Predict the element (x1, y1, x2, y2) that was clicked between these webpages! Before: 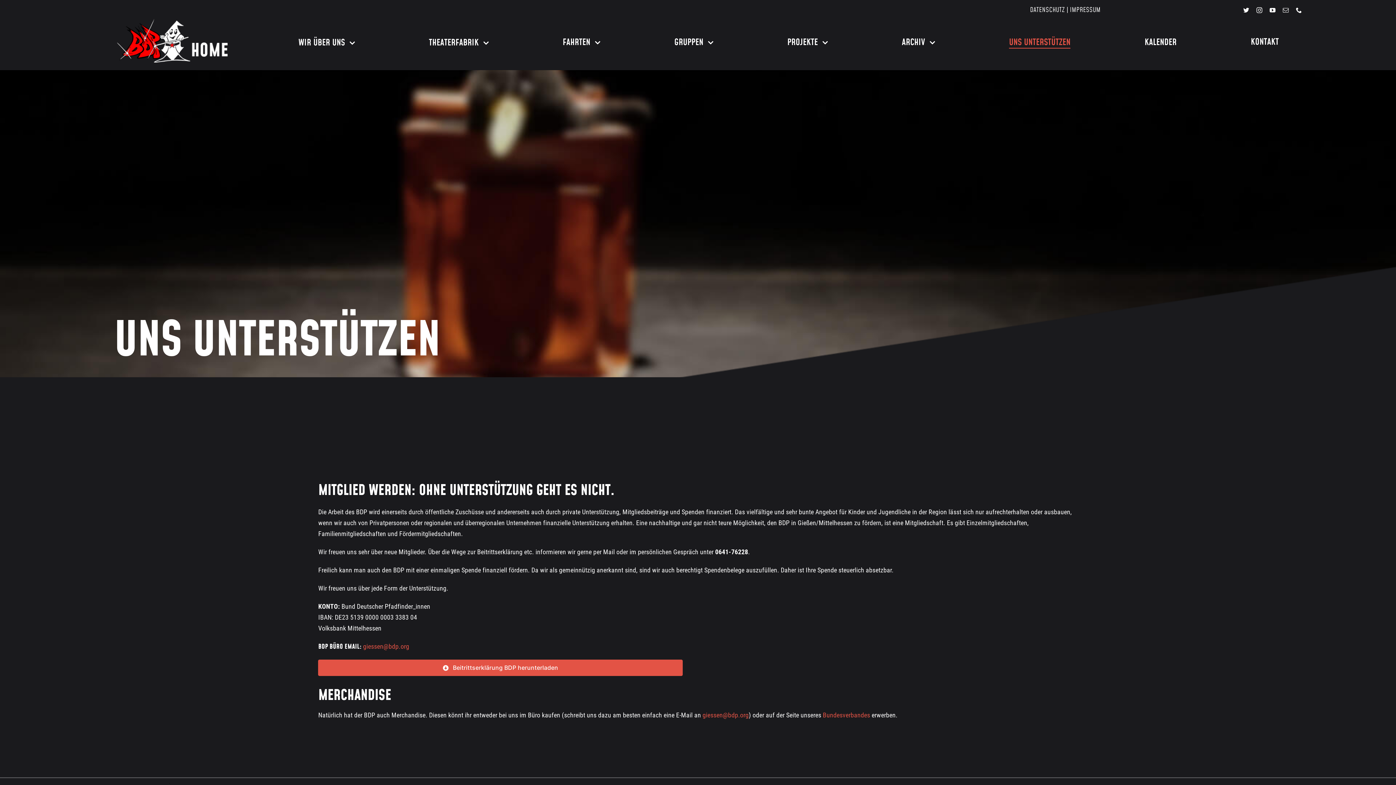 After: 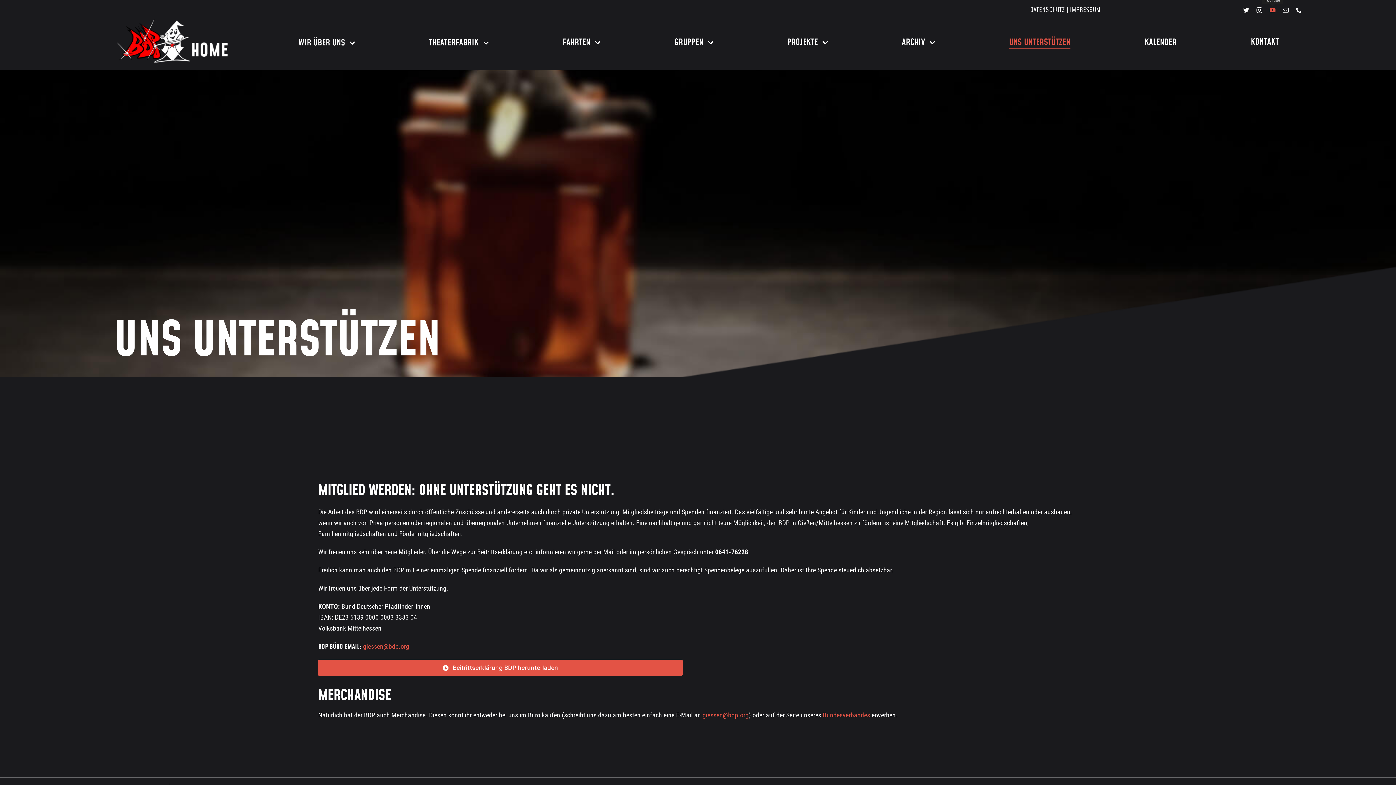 Action: label: youtube bbox: (1269, 7, 1275, 13)